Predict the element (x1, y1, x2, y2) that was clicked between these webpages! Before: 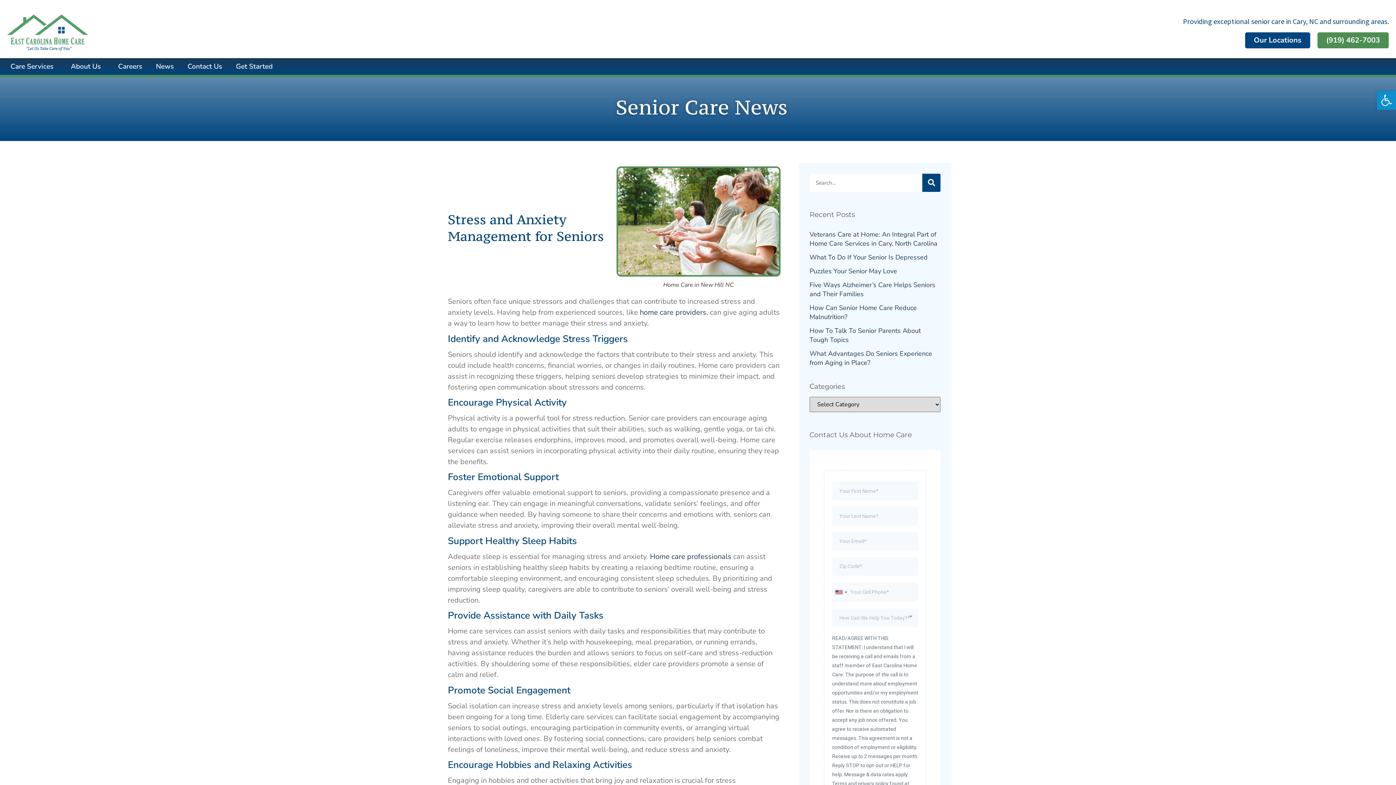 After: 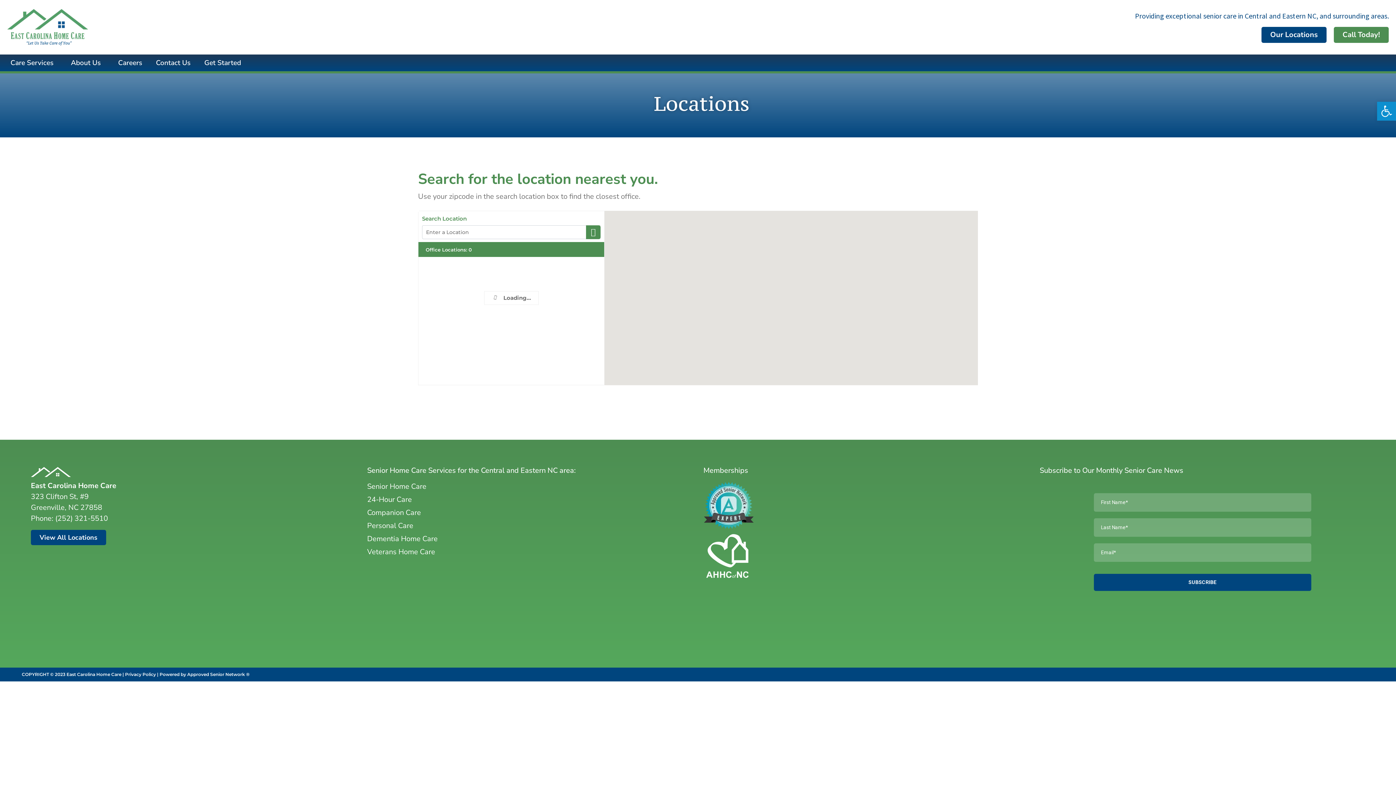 Action: bbox: (1245, 32, 1310, 48) label: Our Locations